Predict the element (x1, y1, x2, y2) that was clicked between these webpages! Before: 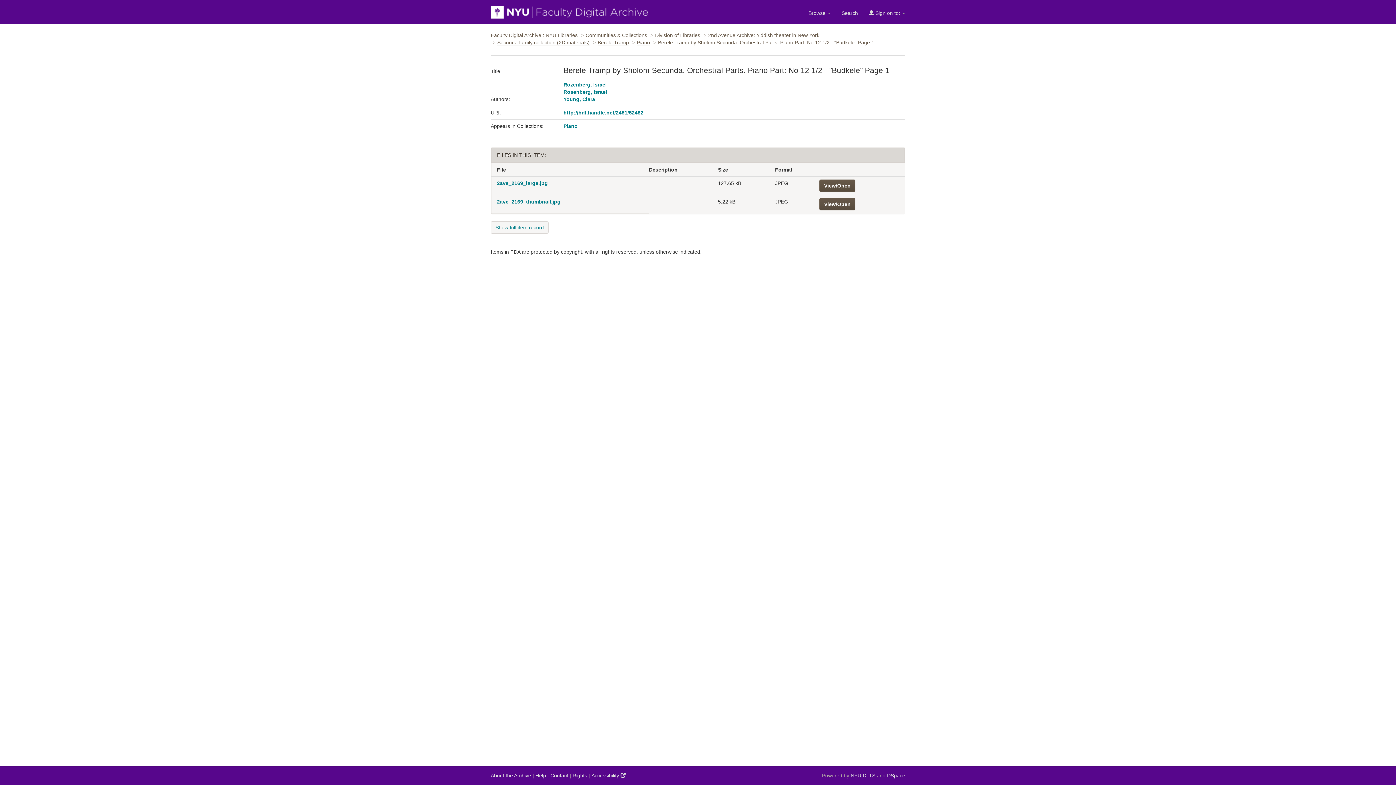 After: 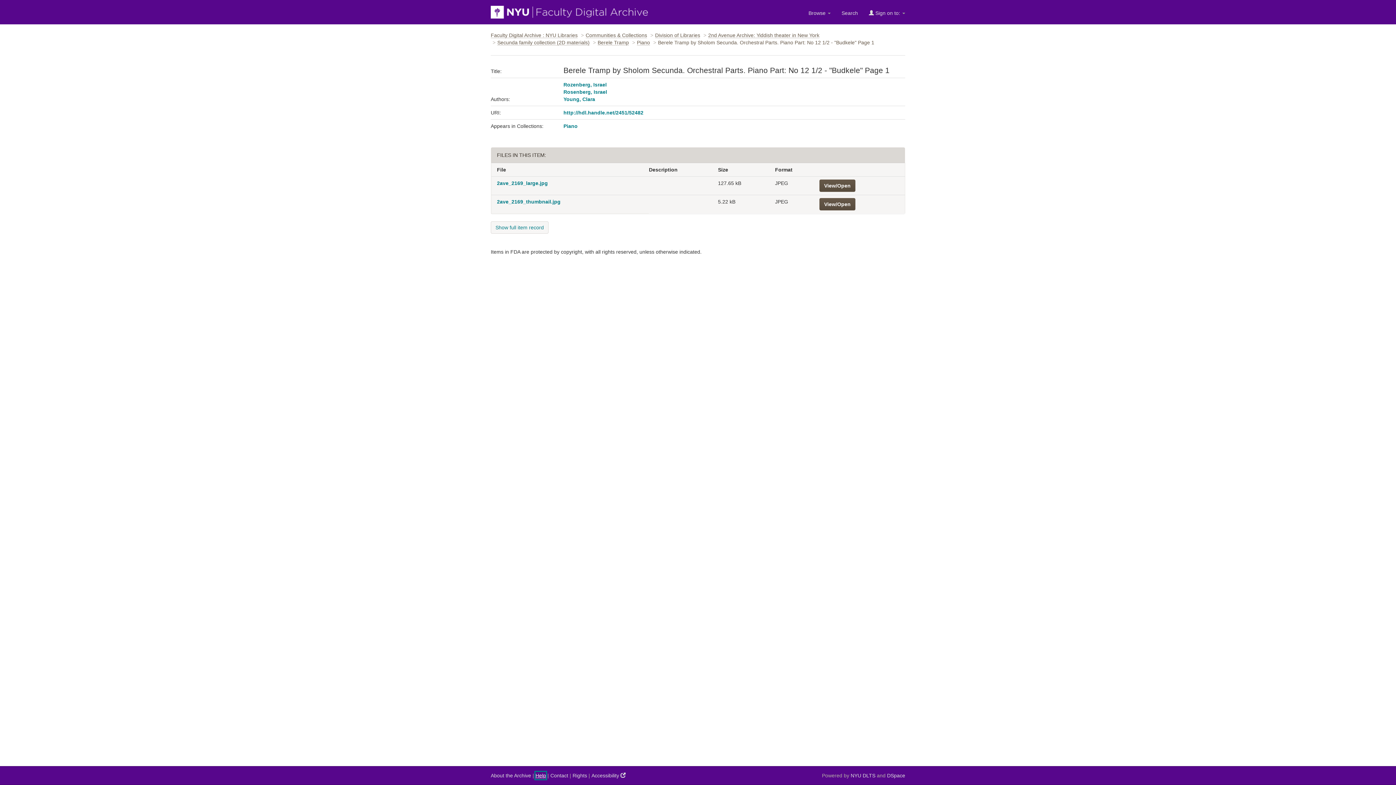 Action: label: Help bbox: (535, 772, 546, 779)